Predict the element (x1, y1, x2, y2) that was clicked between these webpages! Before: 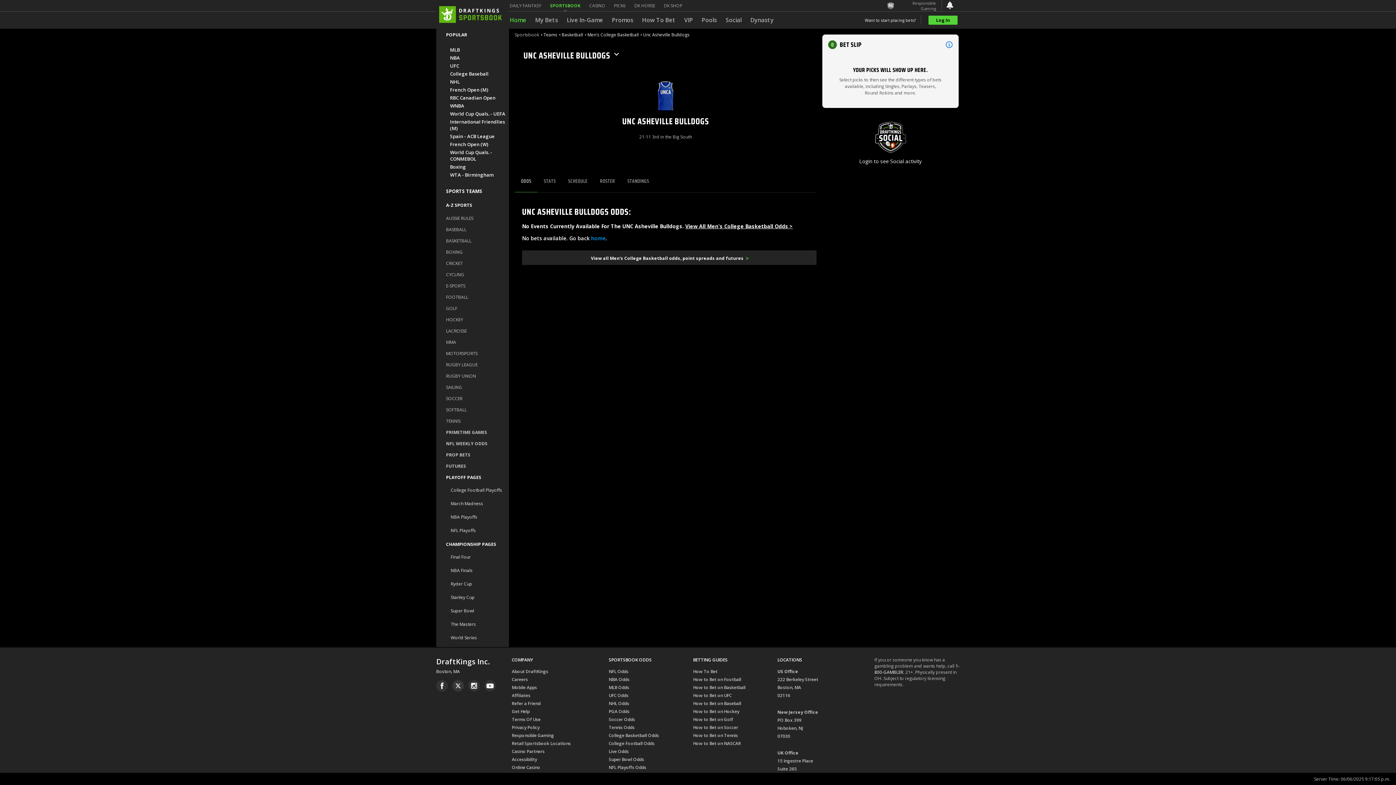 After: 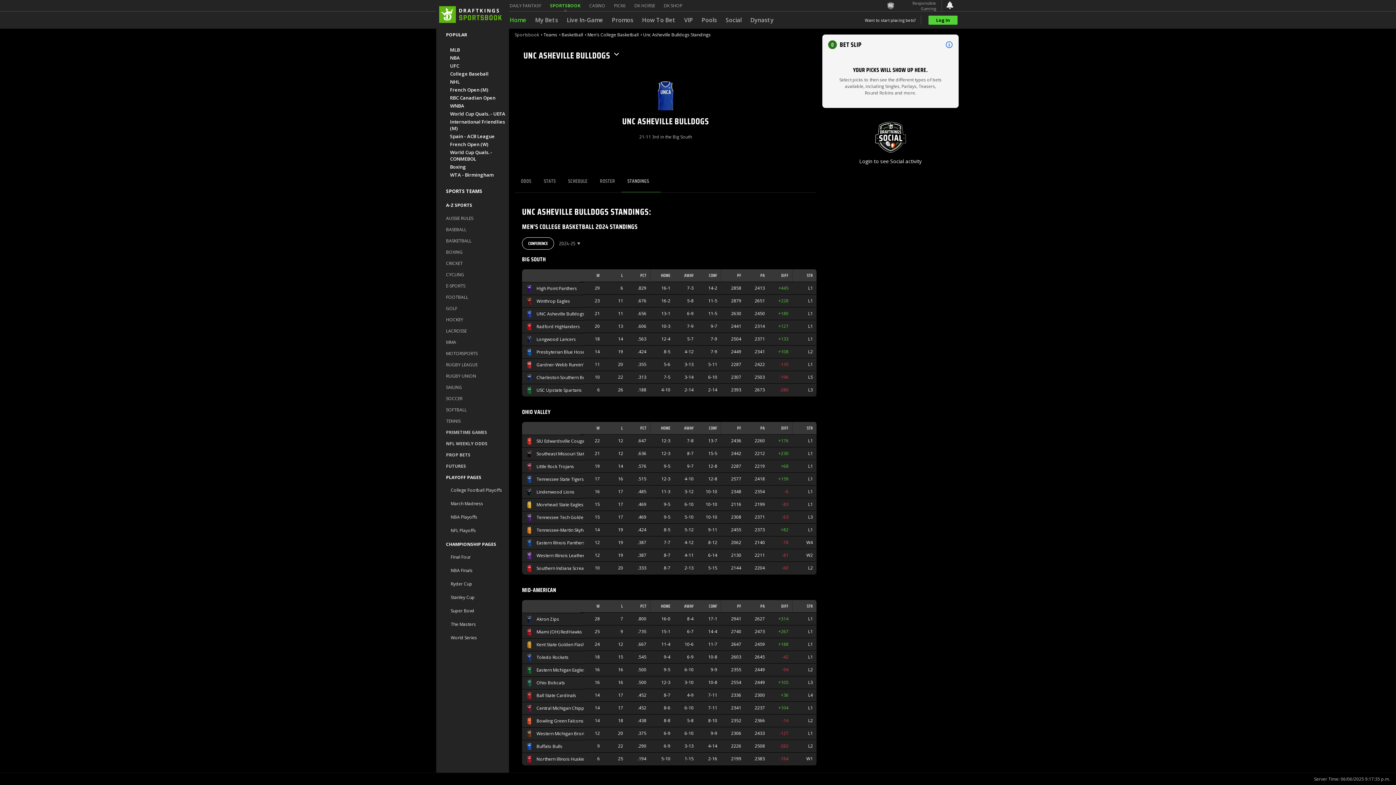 Action: bbox: (621, 174, 655, 187) label: STANDINGS